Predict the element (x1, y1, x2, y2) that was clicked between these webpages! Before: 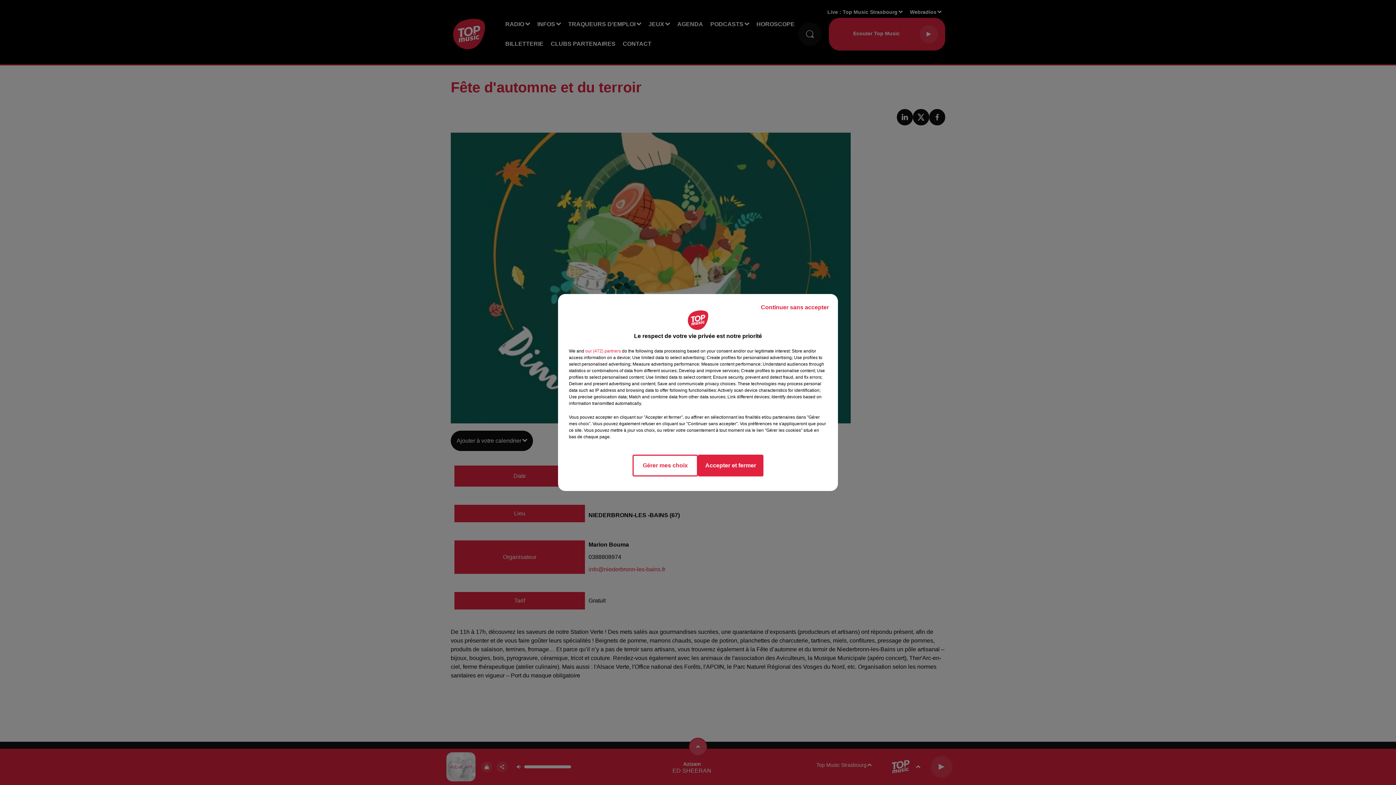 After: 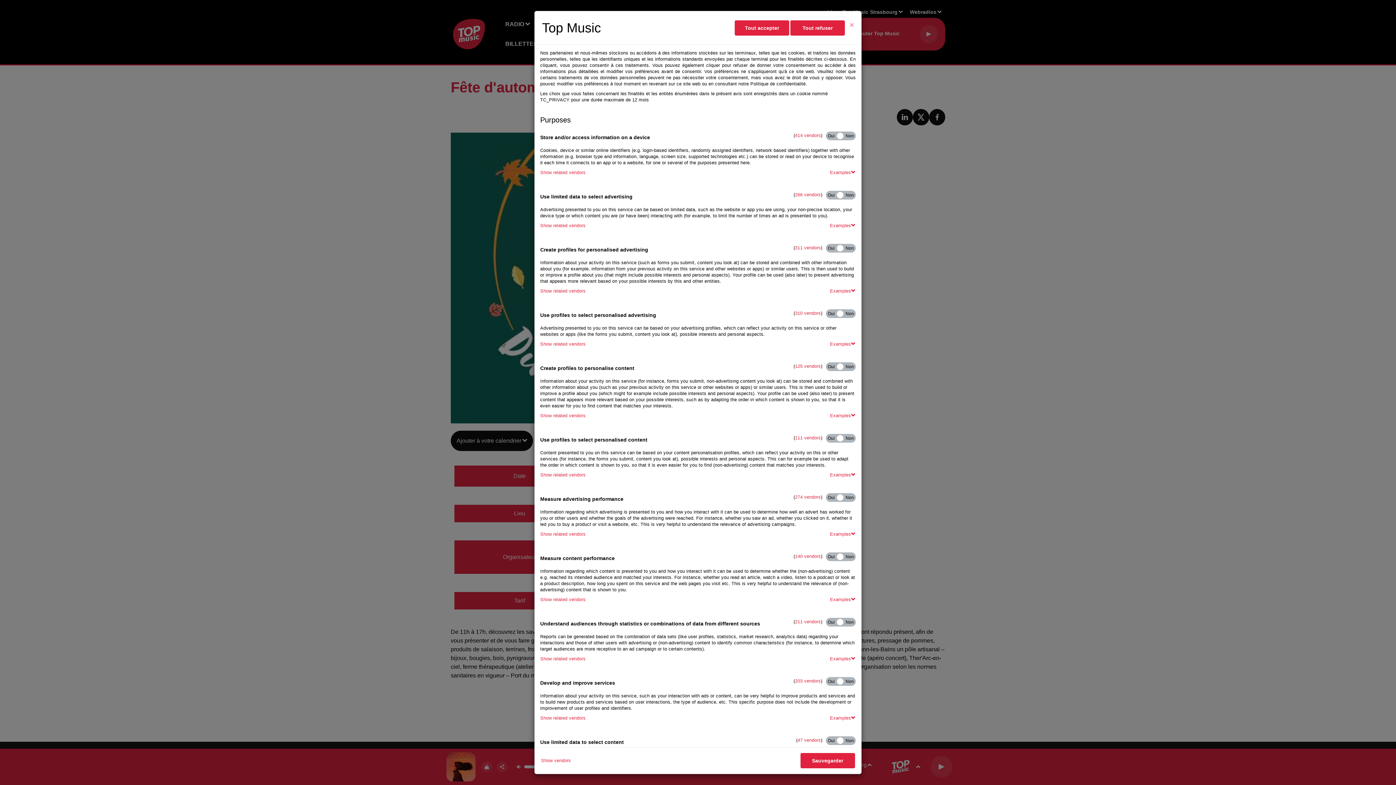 Action: bbox: (632, 454, 698, 476) label: Gérer mes choix